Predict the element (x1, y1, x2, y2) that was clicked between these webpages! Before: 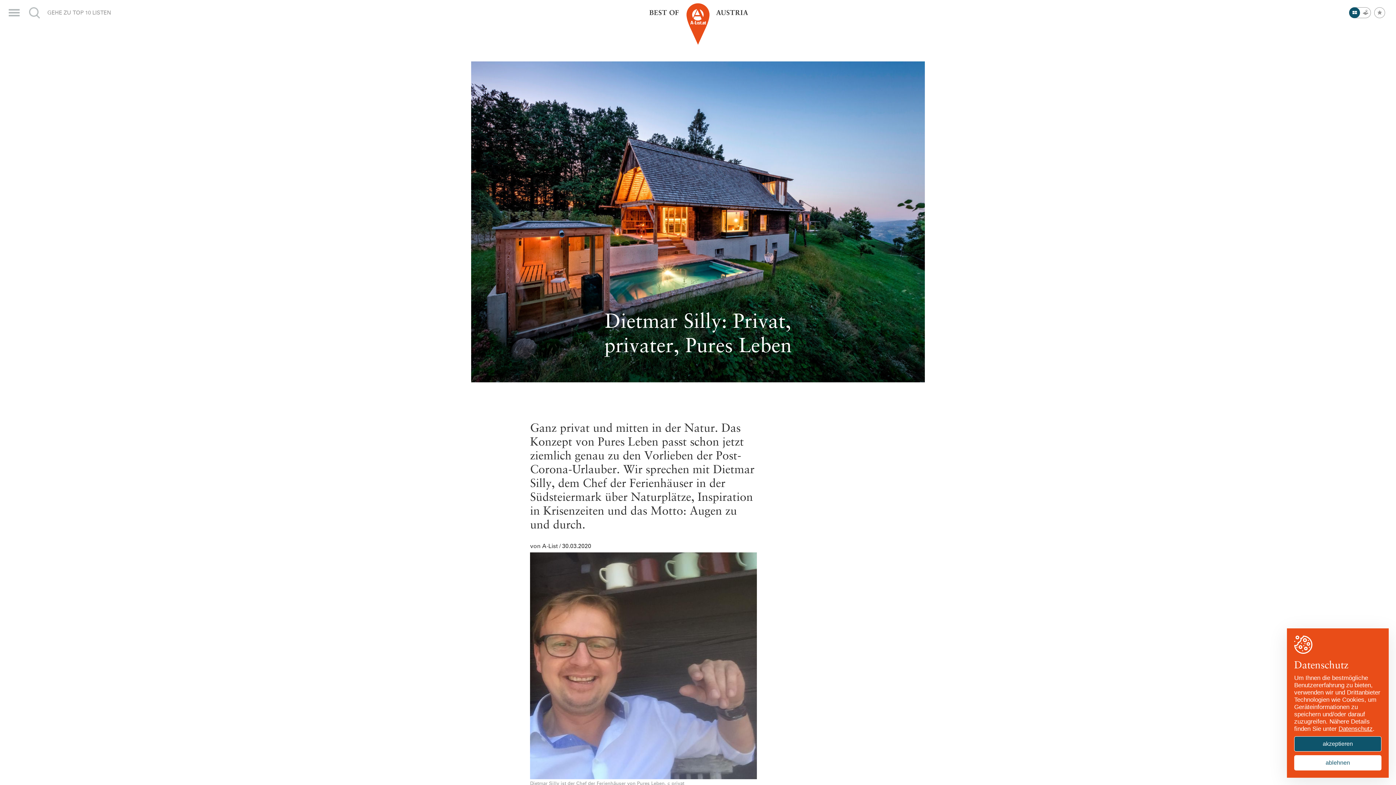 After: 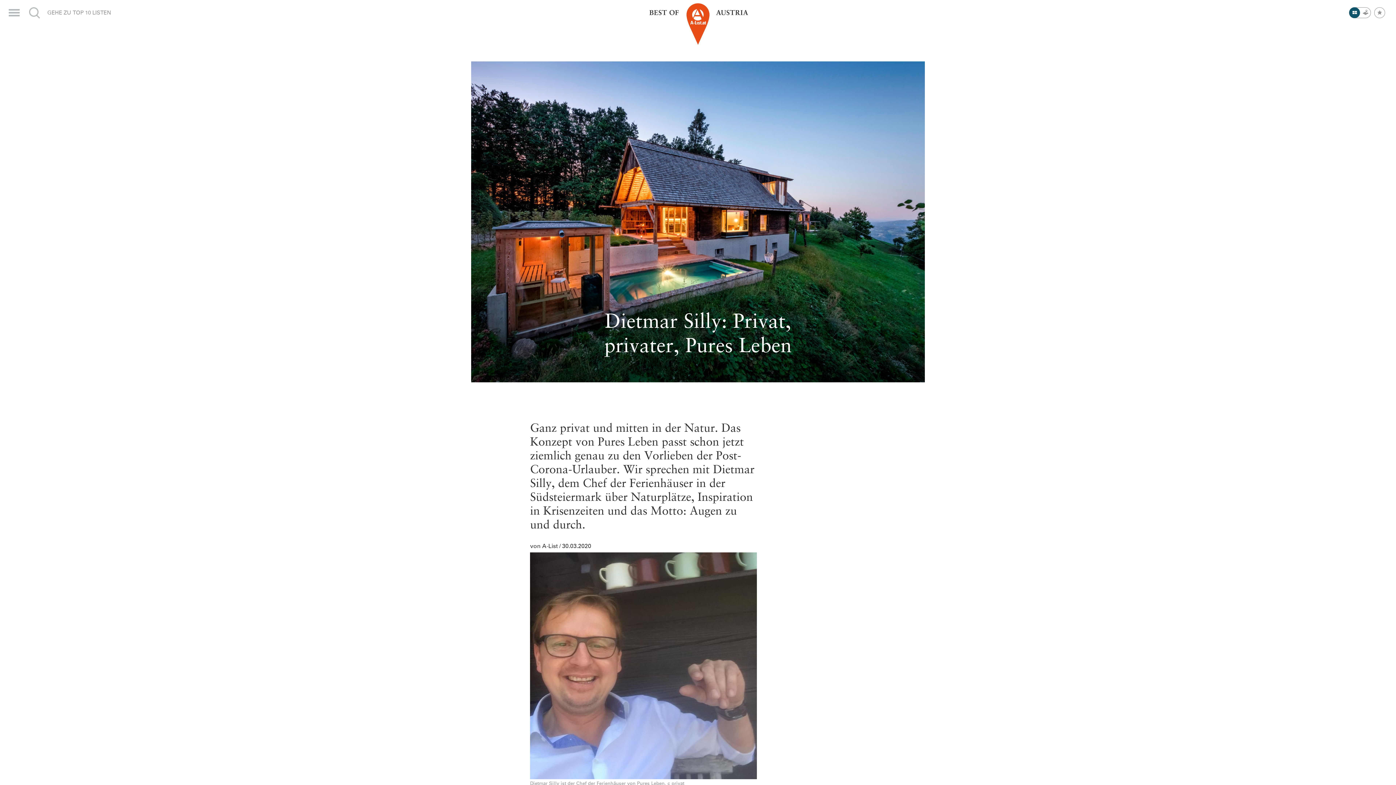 Action: label: ablehnen bbox: (1294, 755, 1381, 770)